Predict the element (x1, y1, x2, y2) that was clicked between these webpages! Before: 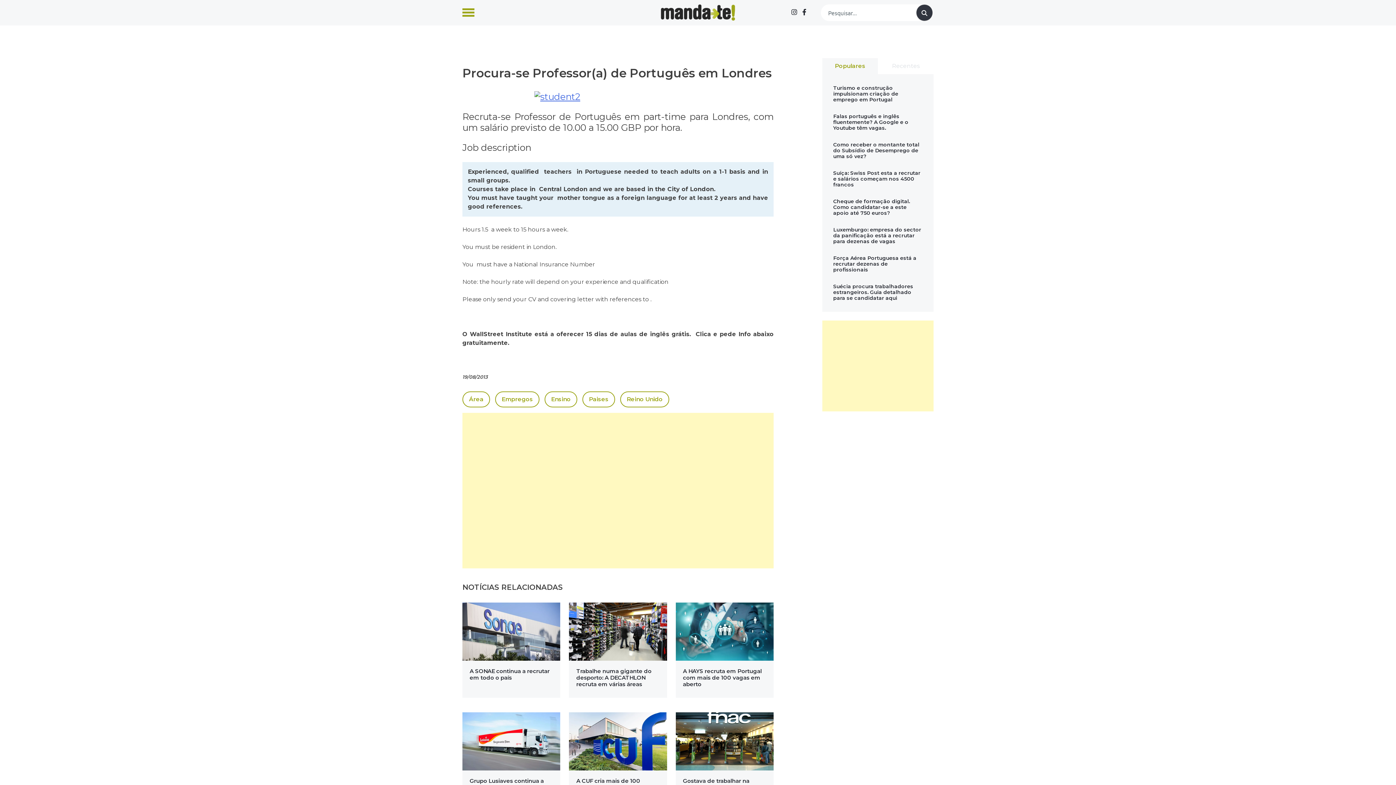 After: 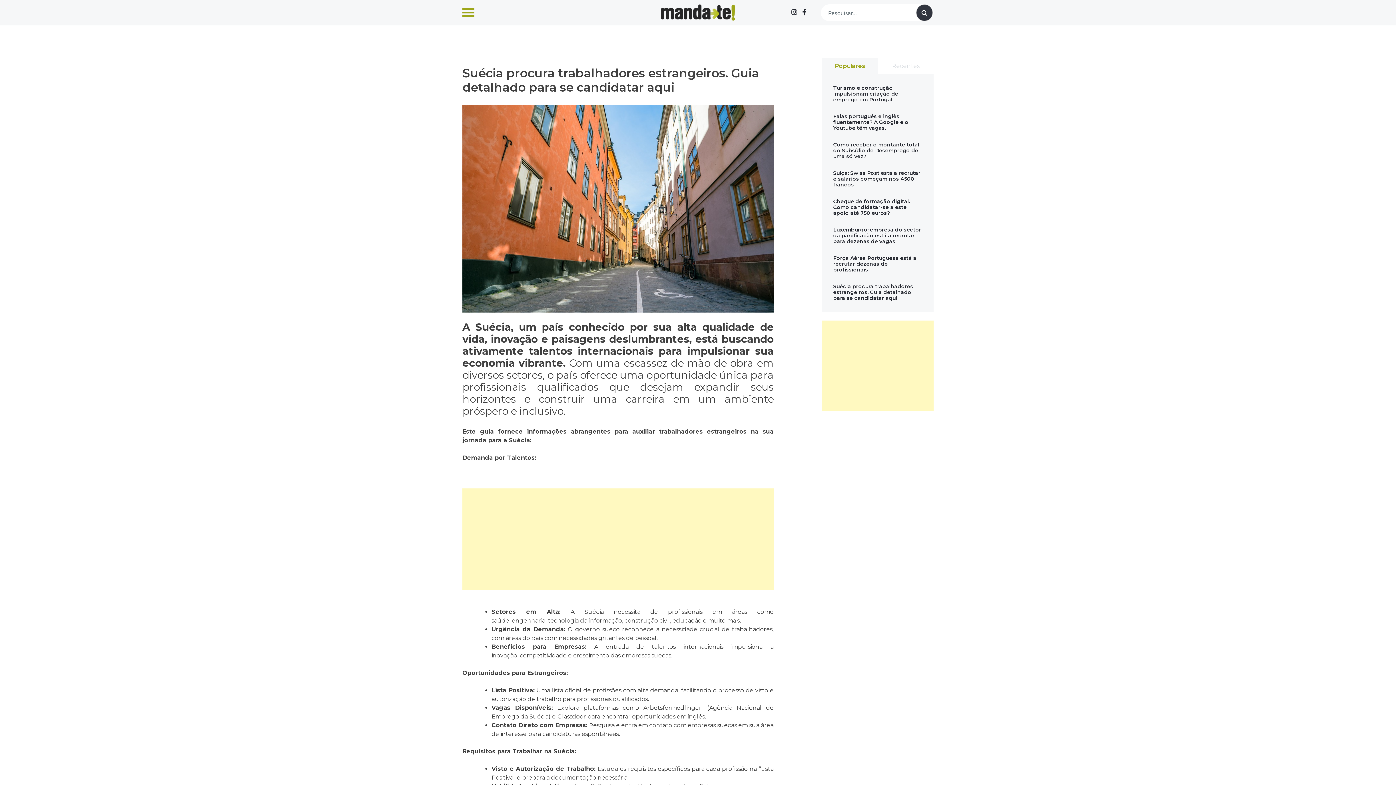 Action: bbox: (833, 283, 922, 300) label: Suécia procura trabalhadores estrangeiros. Guia detalhado para se candidatar aqui